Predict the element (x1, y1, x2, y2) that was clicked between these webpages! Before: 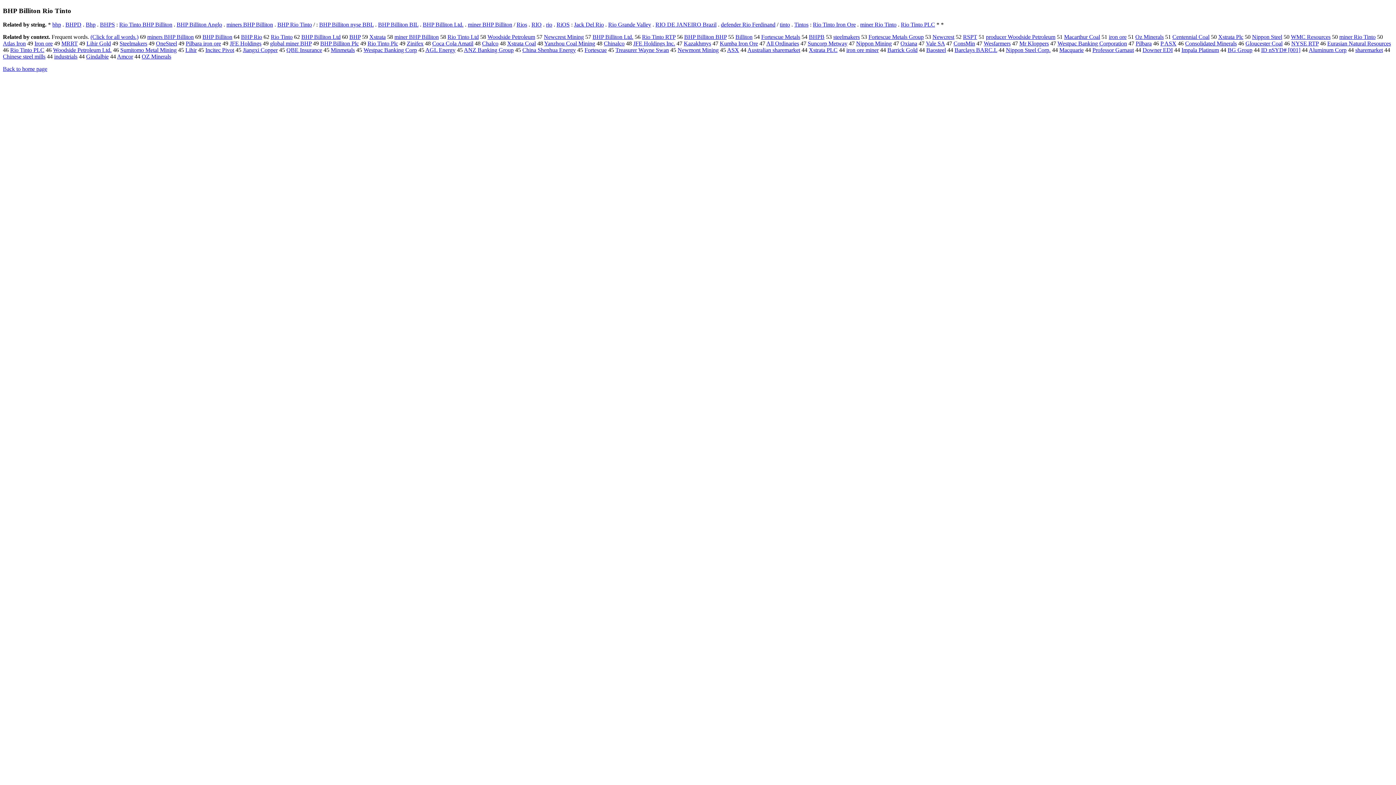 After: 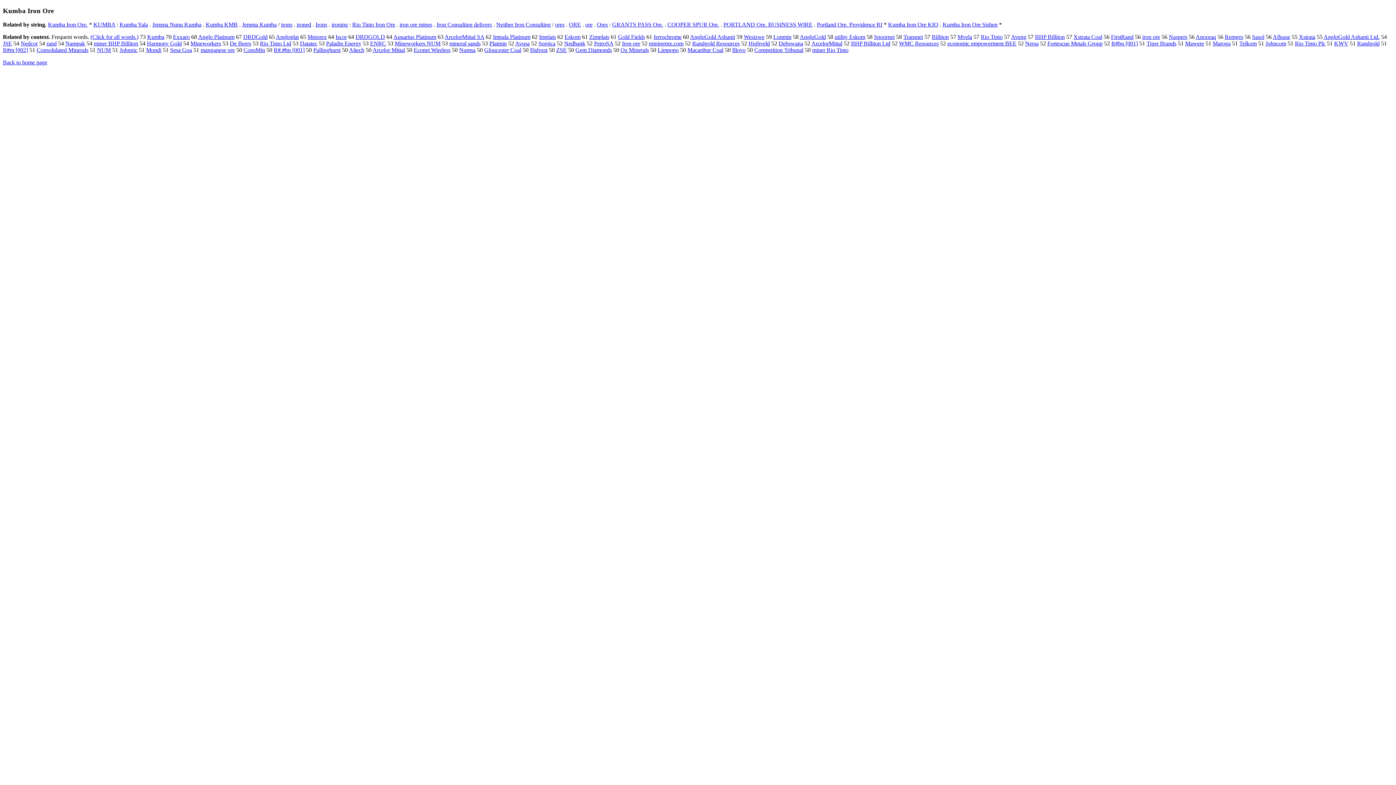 Action: label: Kumba Iron Ore bbox: (720, 40, 758, 46)